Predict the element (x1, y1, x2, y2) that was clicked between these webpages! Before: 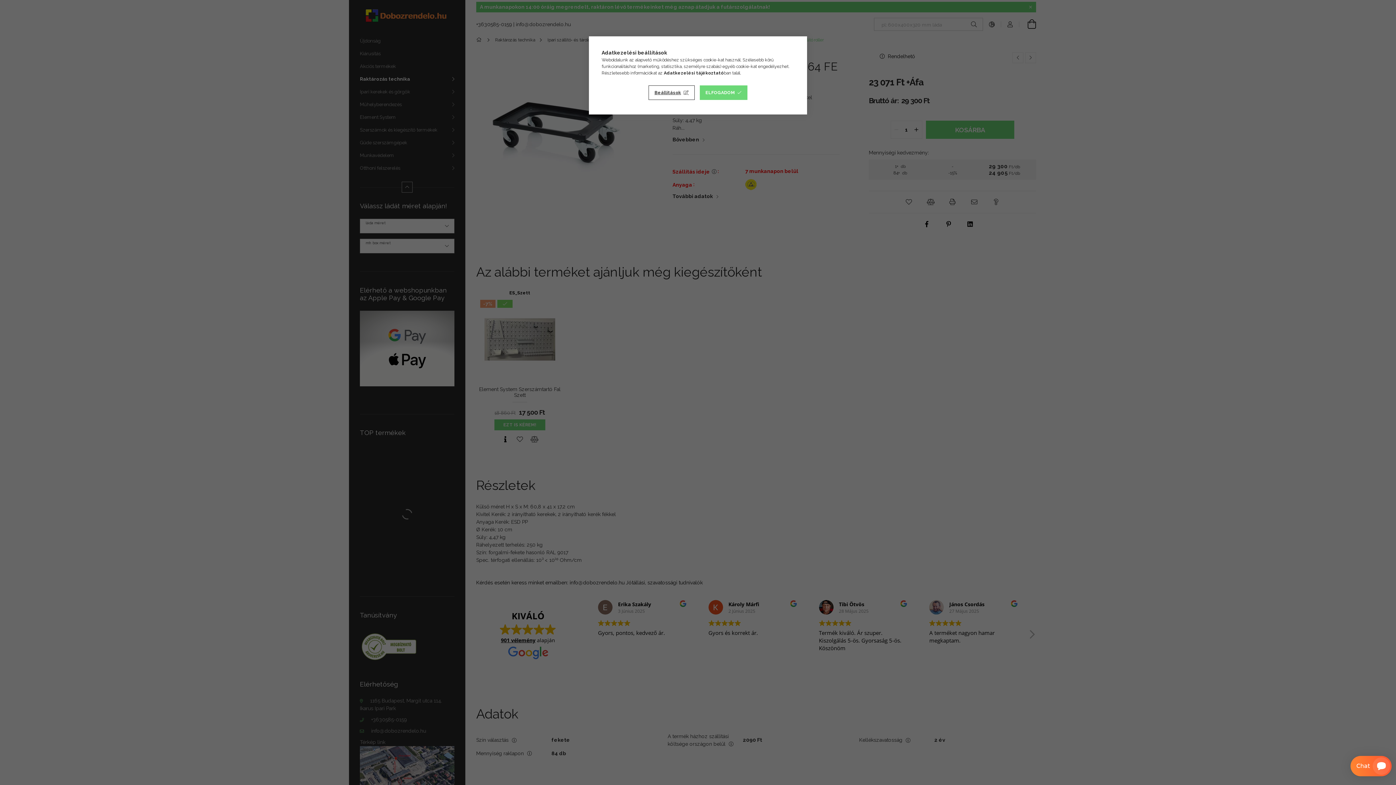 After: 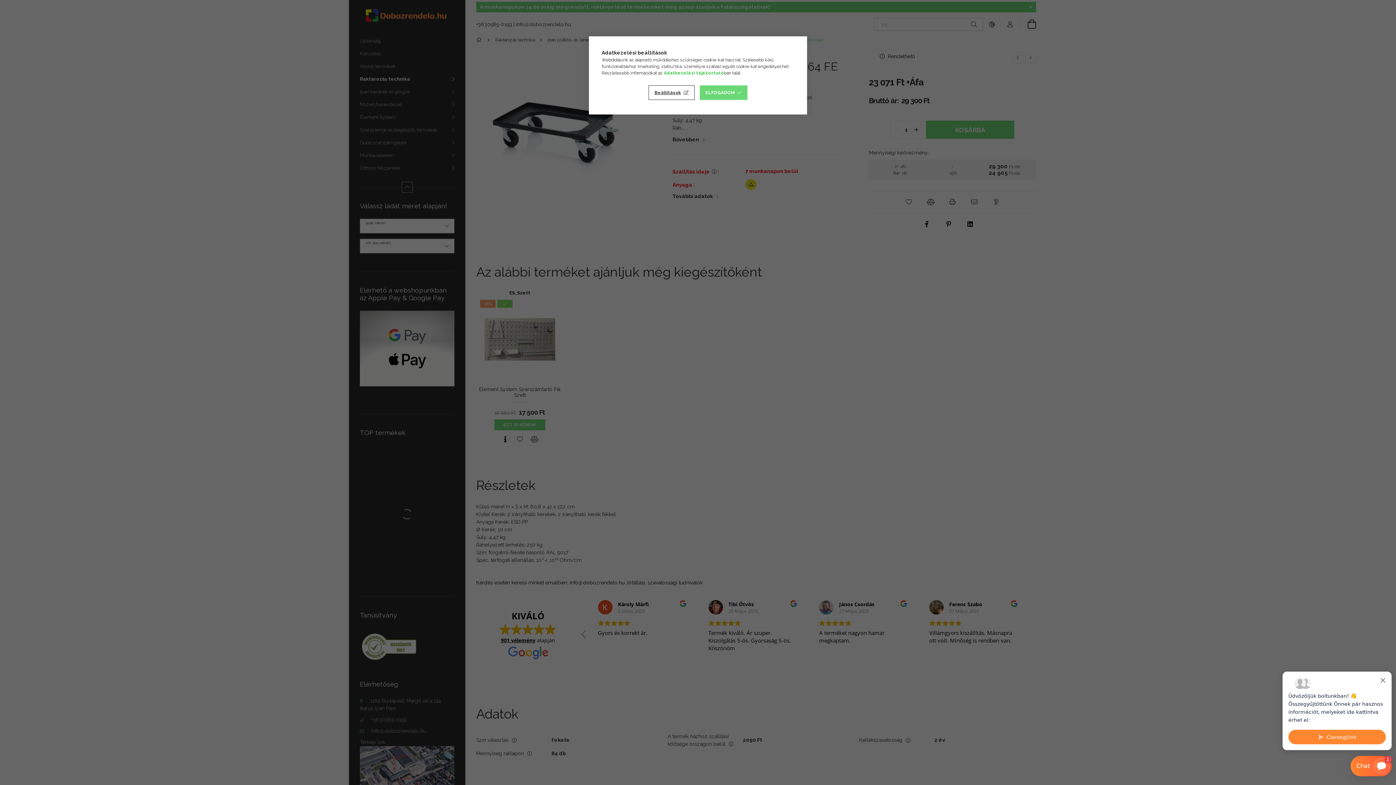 Action: label: Adatkezelési tájékoztató bbox: (664, 70, 724, 75)